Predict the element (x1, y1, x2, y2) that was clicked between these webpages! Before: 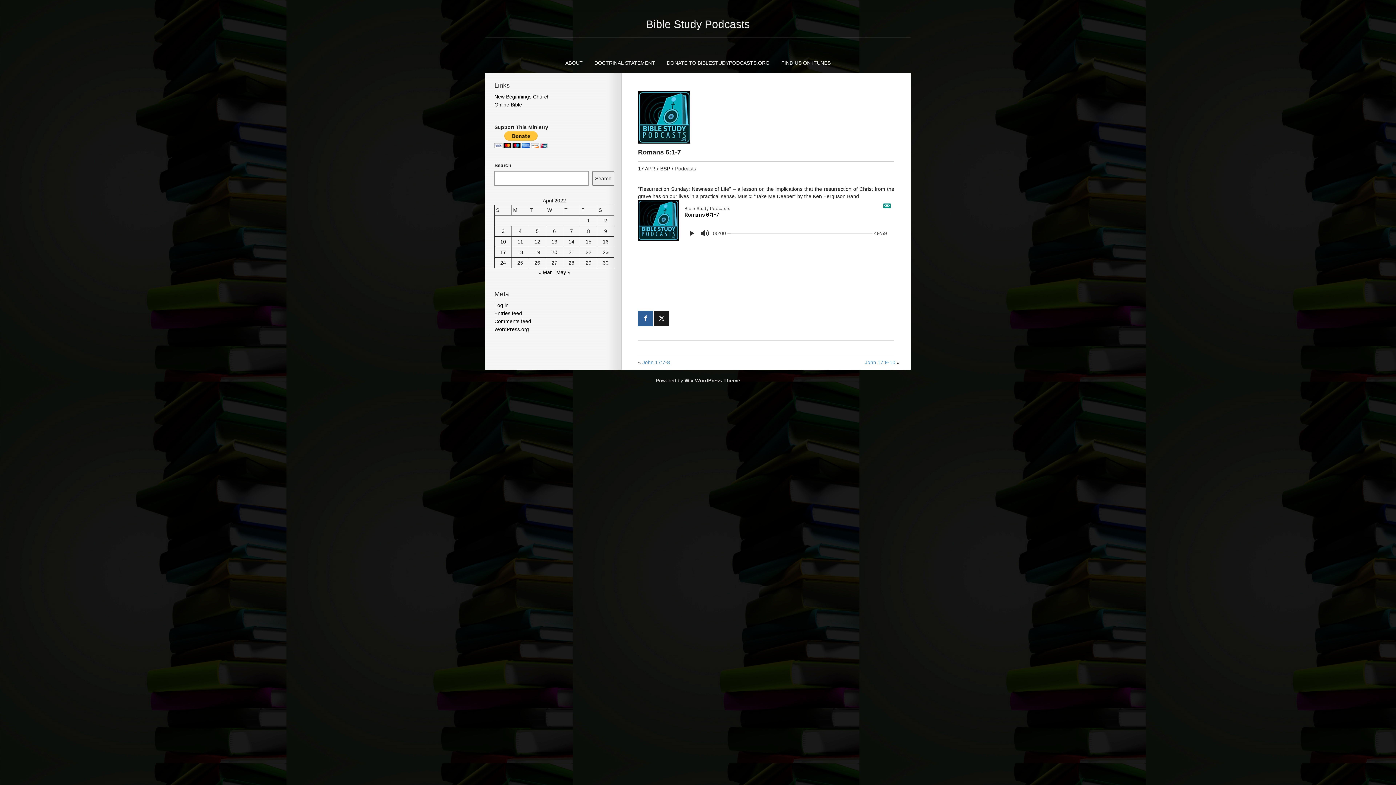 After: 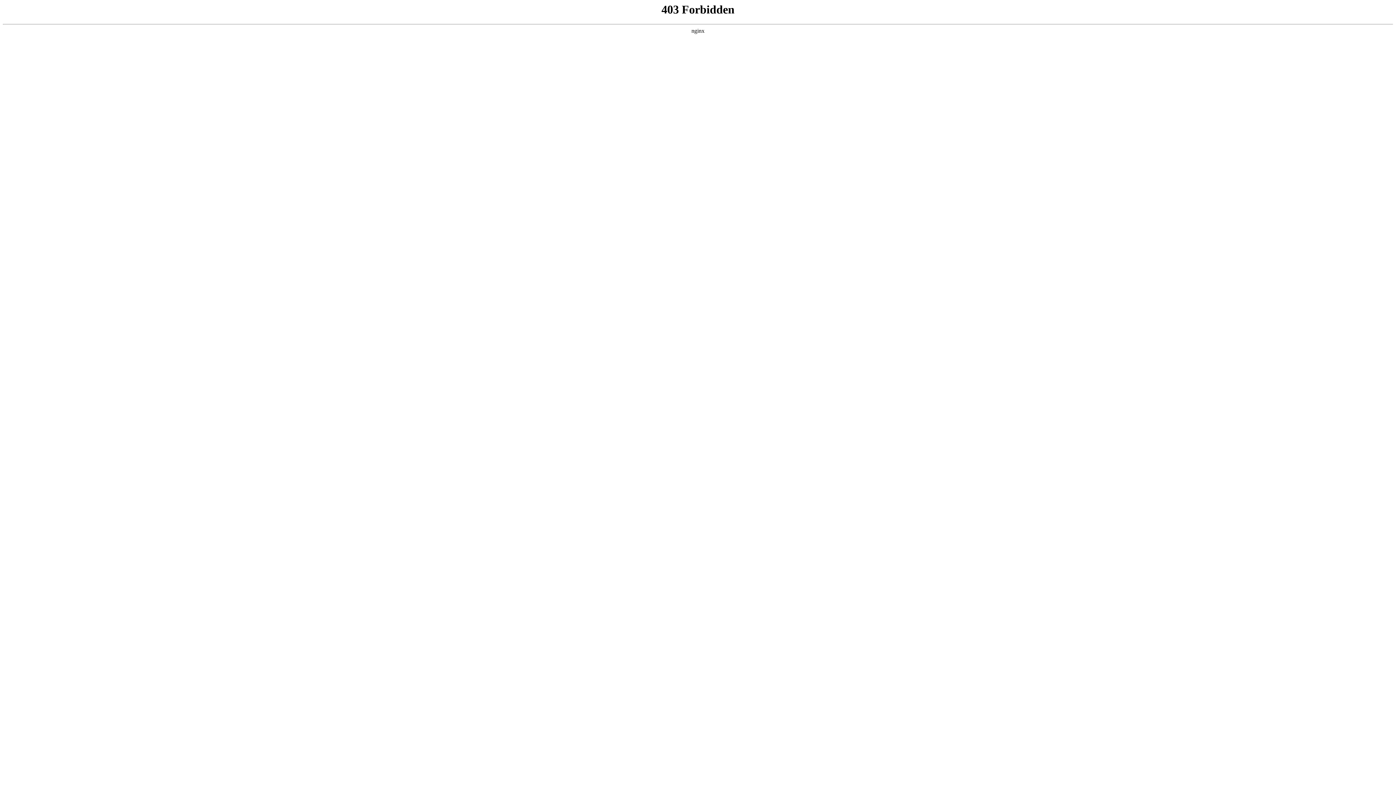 Action: bbox: (494, 326, 529, 332) label: WordPress.org